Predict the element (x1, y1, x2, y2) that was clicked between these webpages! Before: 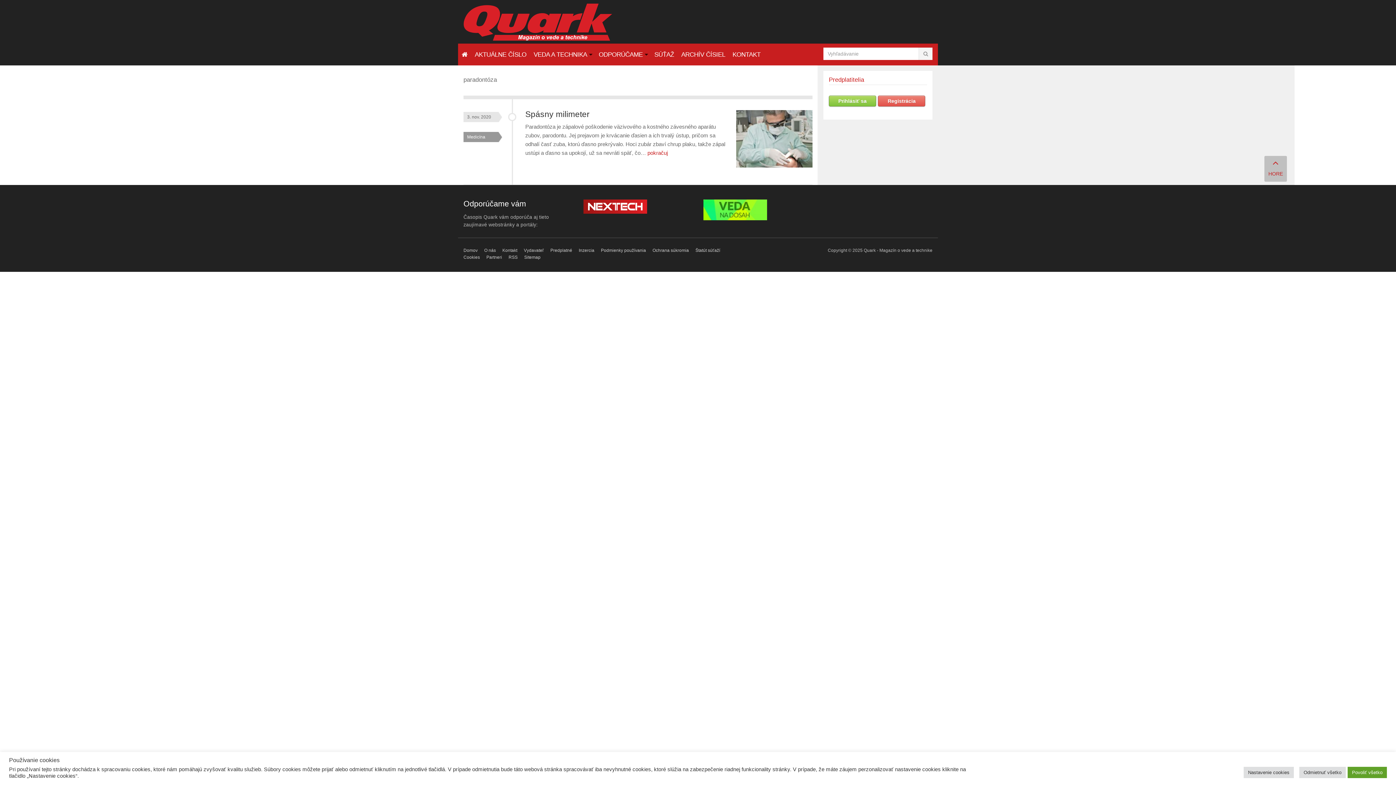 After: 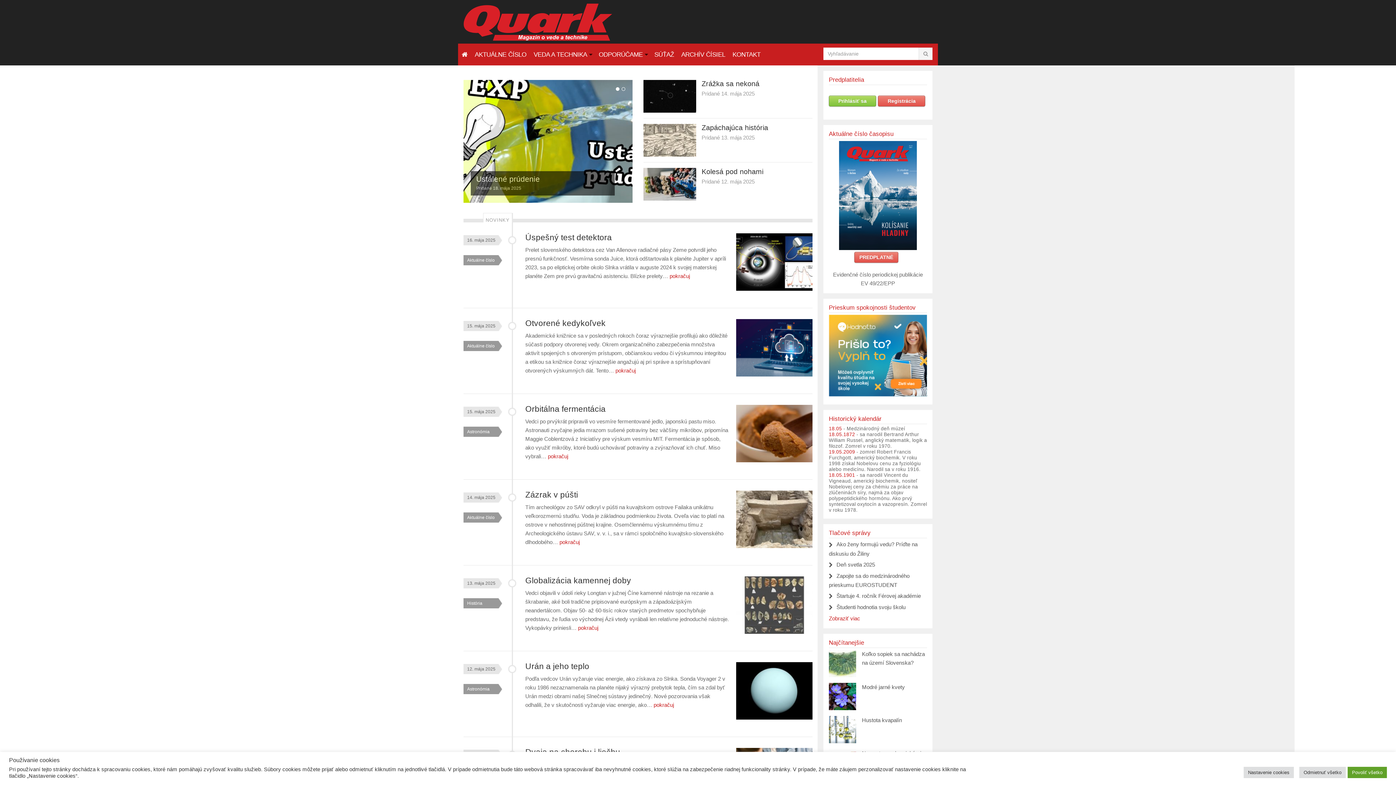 Action: bbox: (458, 43, 471, 65)